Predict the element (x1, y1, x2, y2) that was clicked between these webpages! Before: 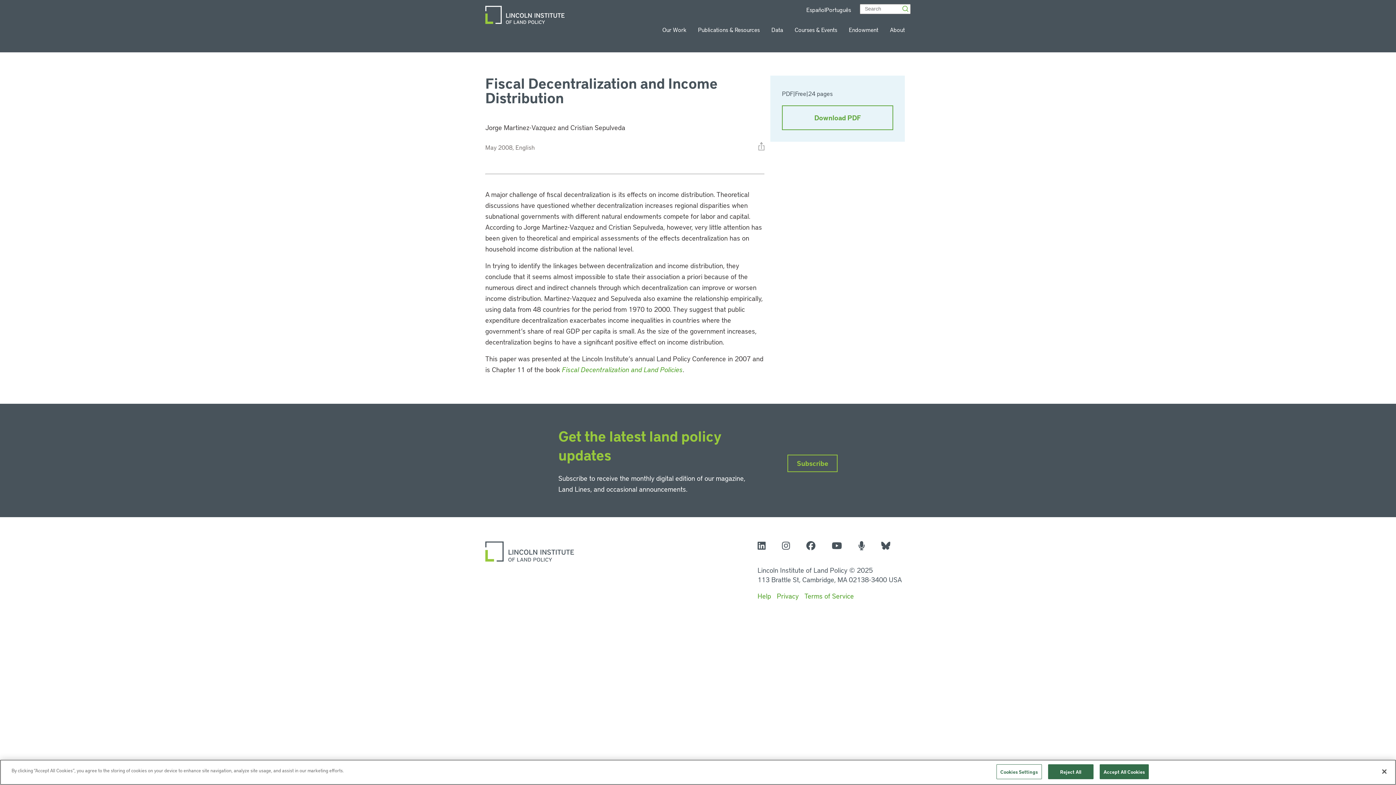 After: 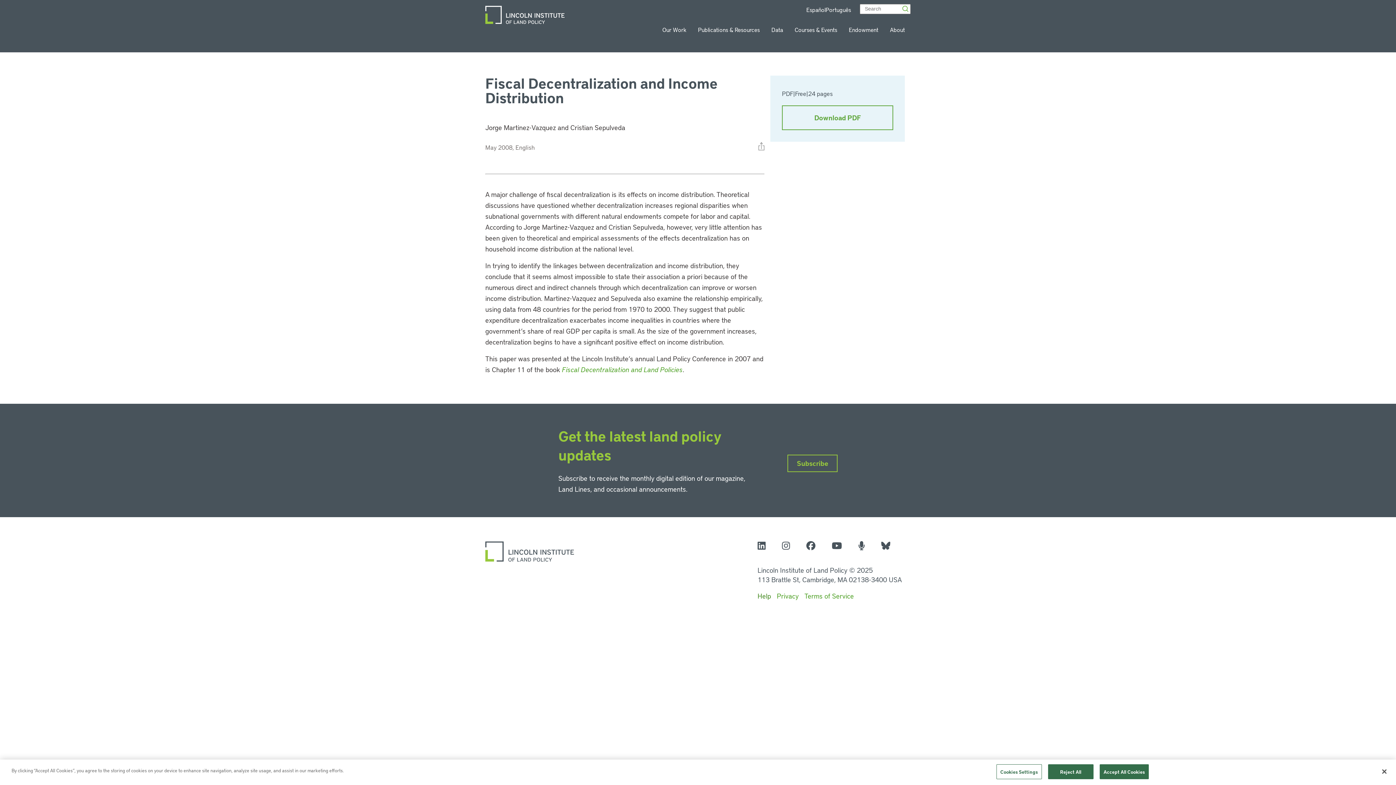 Action: bbox: (757, 591, 771, 600) label: Help